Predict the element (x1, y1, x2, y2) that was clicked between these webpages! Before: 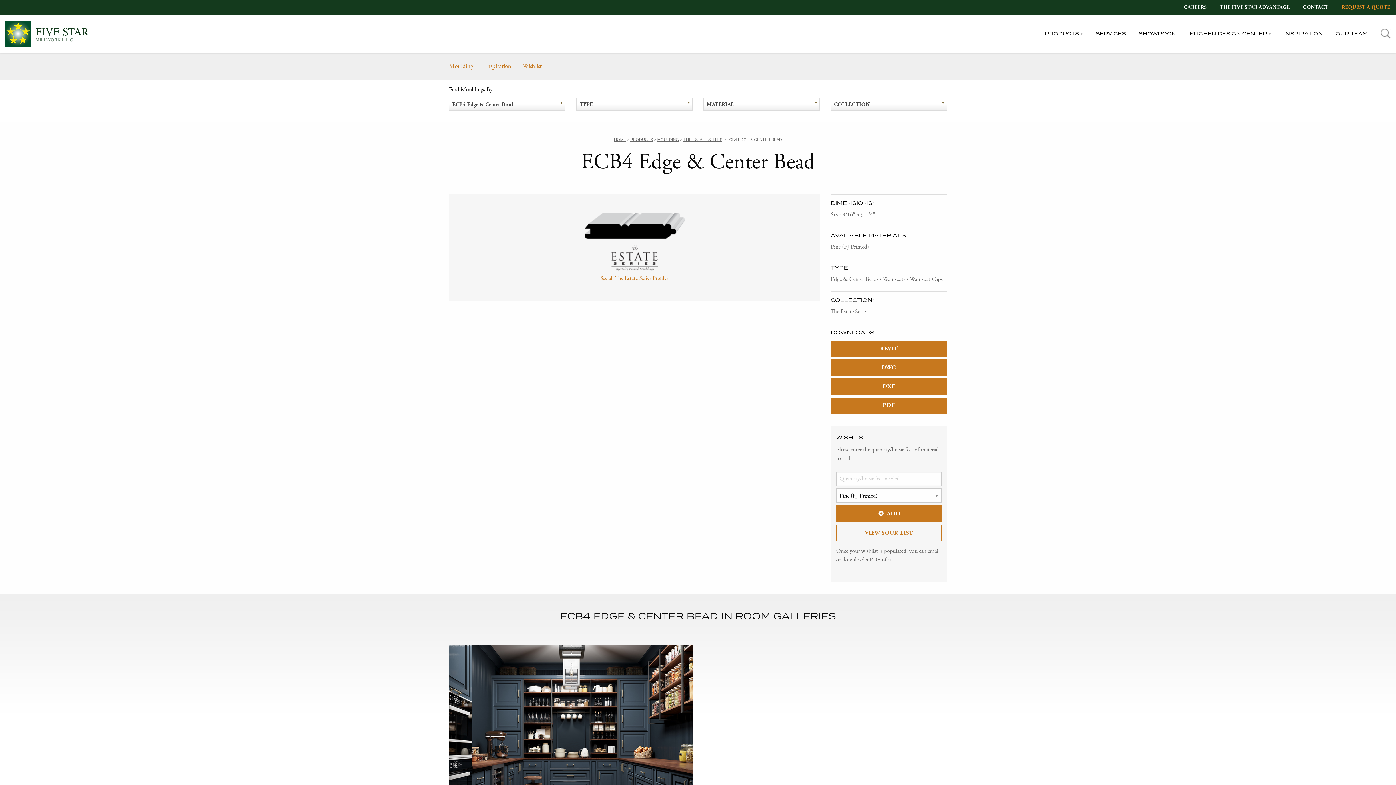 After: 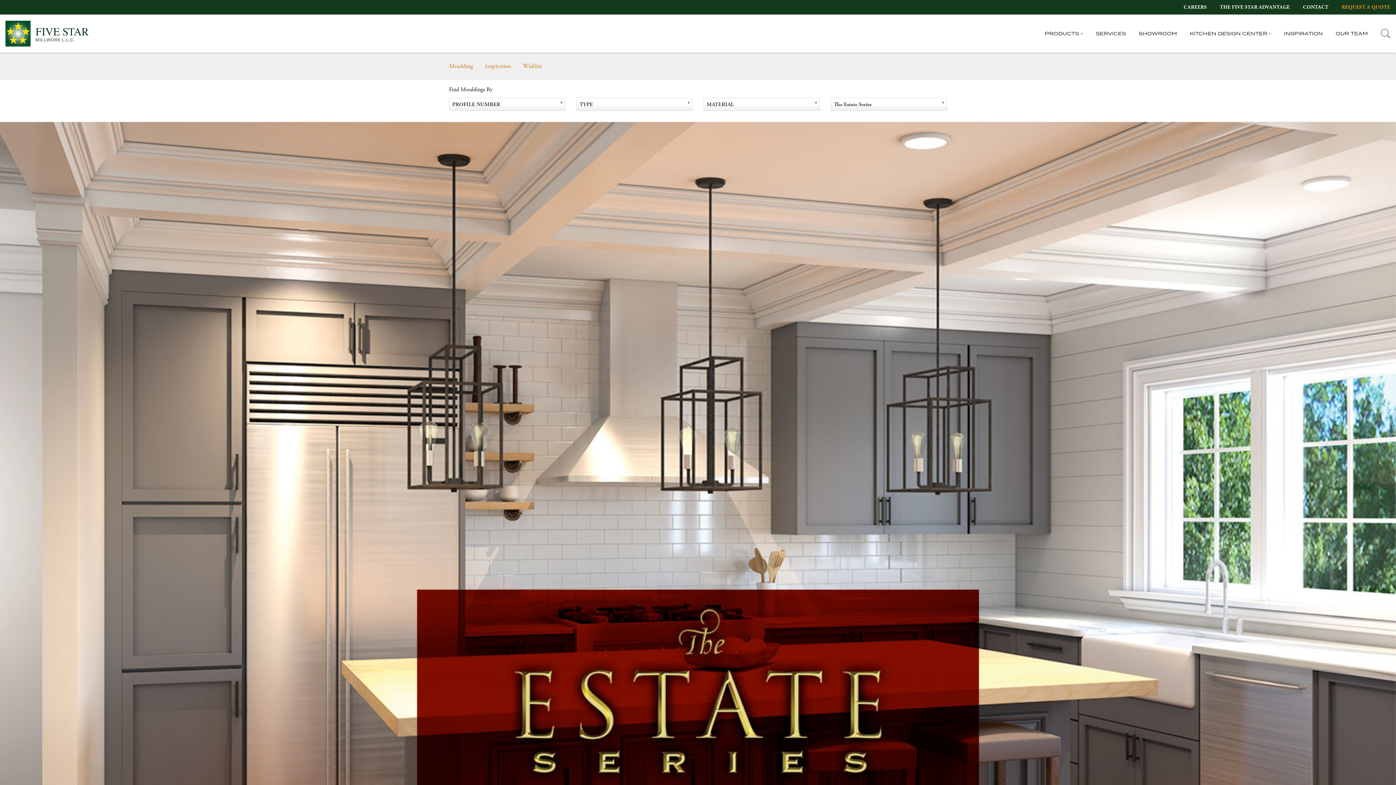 Action: label: 
See all The Estate Series Profiles bbox: (600, 255, 668, 281)